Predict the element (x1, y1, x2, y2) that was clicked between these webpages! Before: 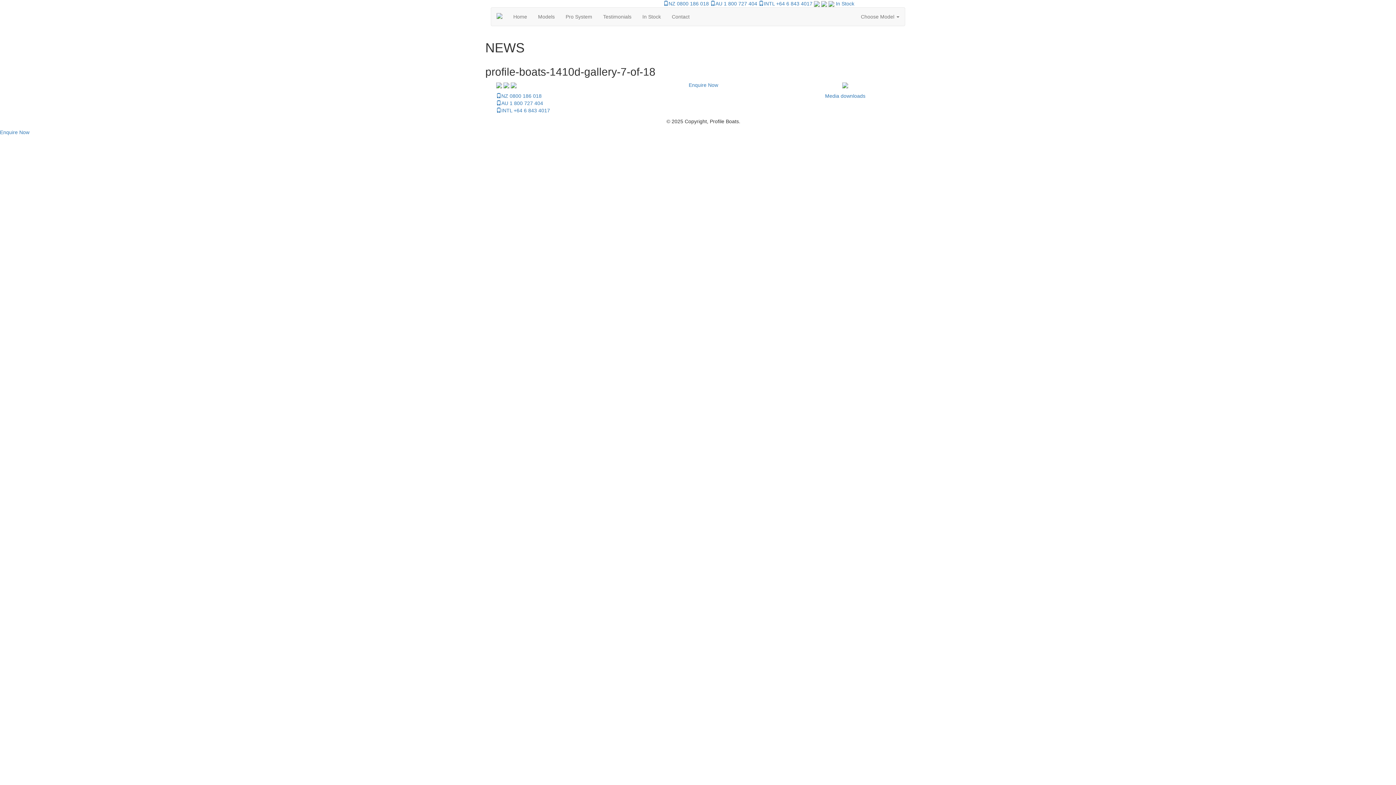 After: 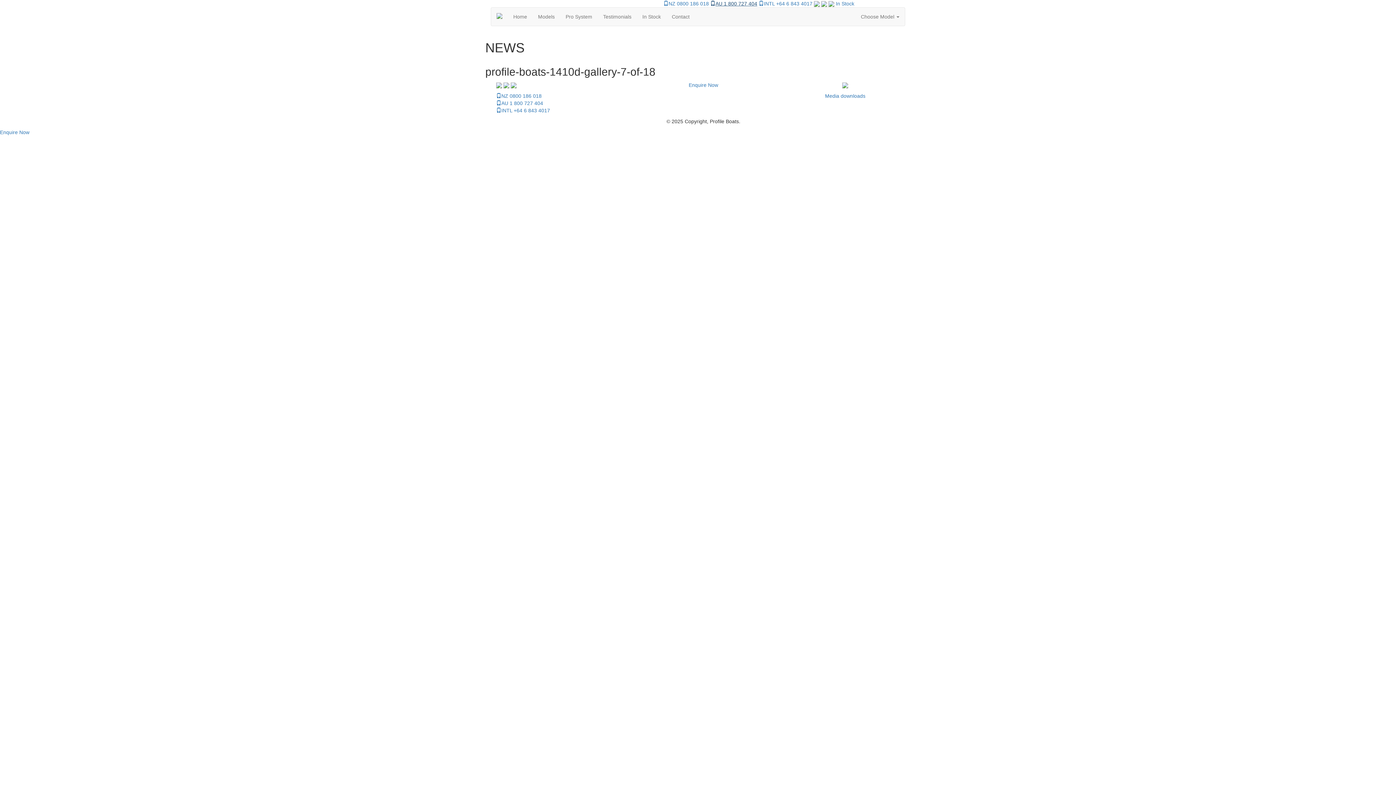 Action: label: AU 1 800 727 404 bbox: (710, 0, 757, 6)